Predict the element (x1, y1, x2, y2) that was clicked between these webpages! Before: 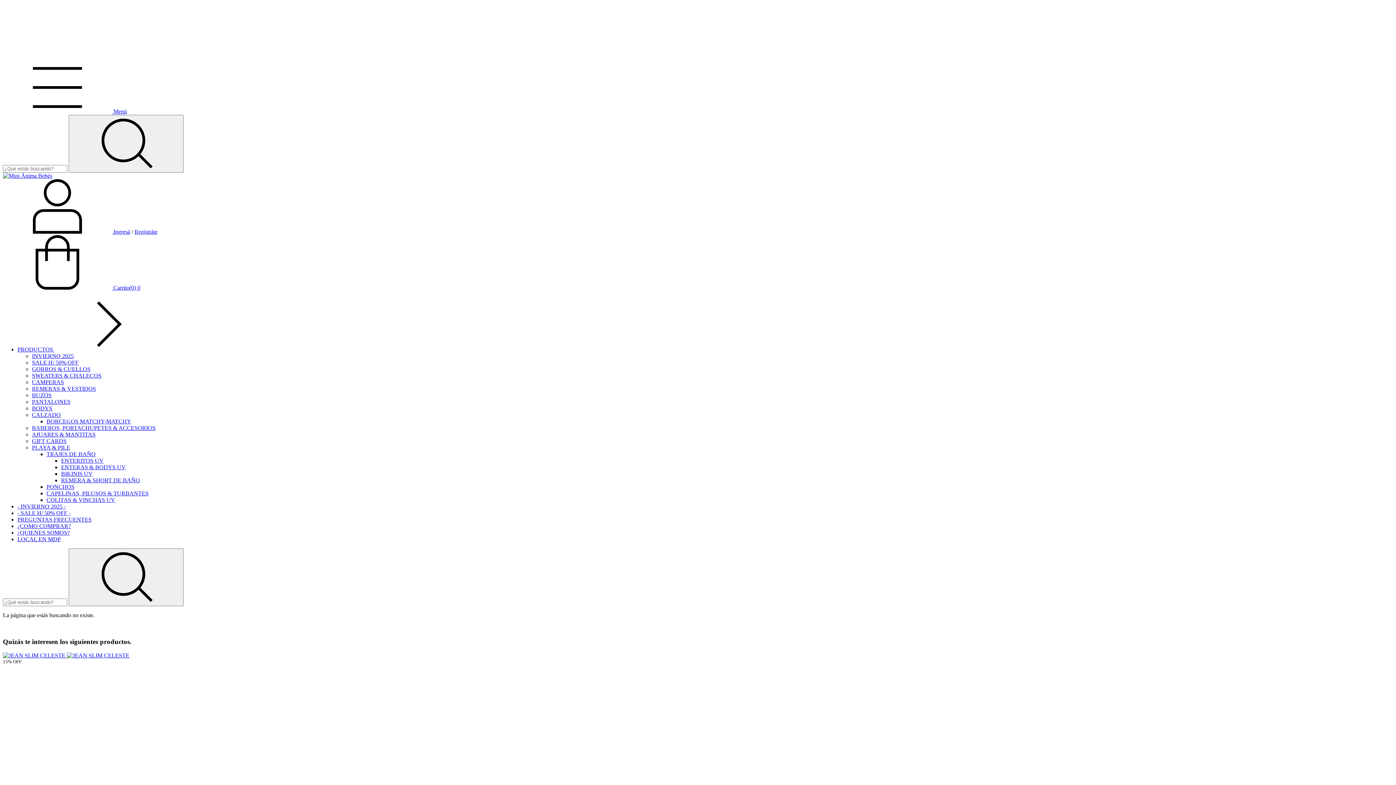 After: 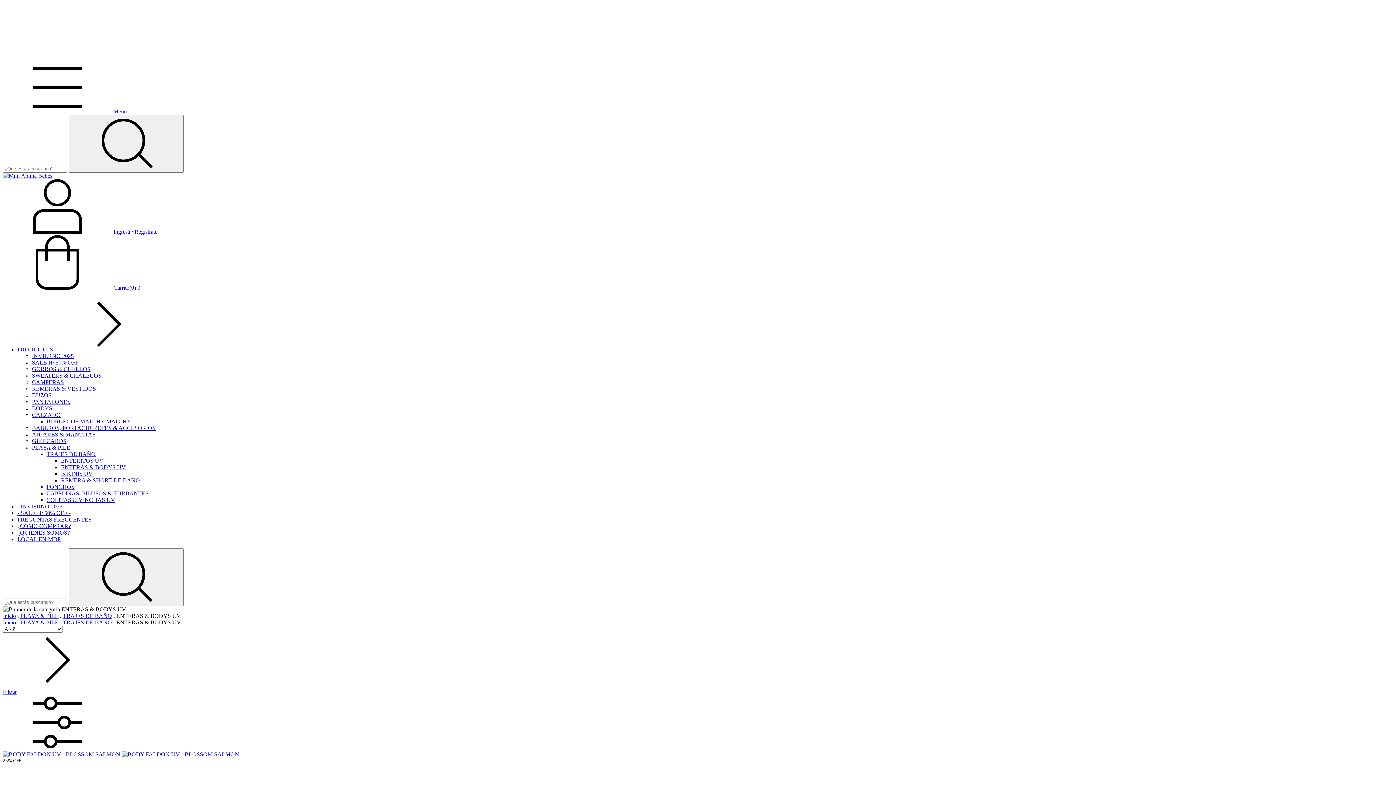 Action: label: ENTERAS & BODYS UV bbox: (61, 464, 125, 470)